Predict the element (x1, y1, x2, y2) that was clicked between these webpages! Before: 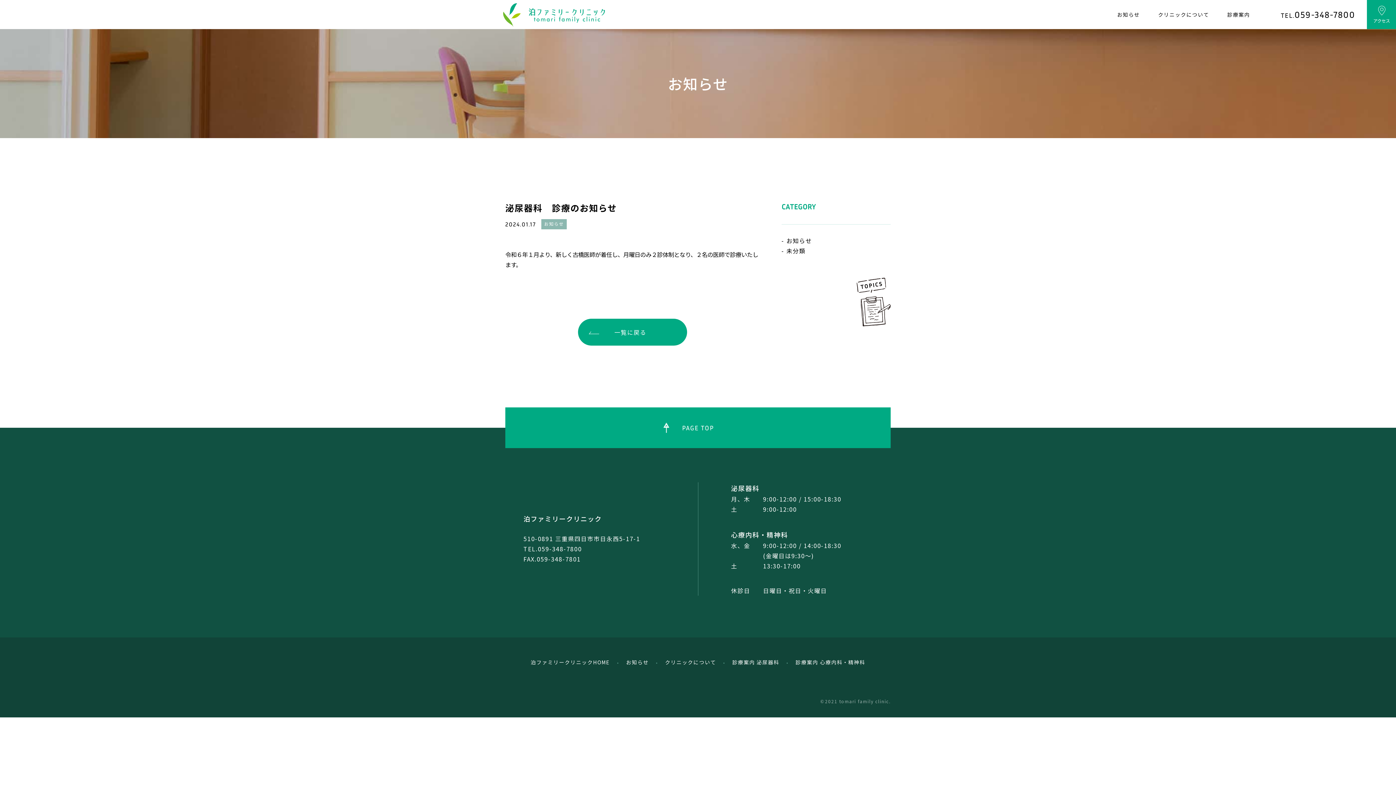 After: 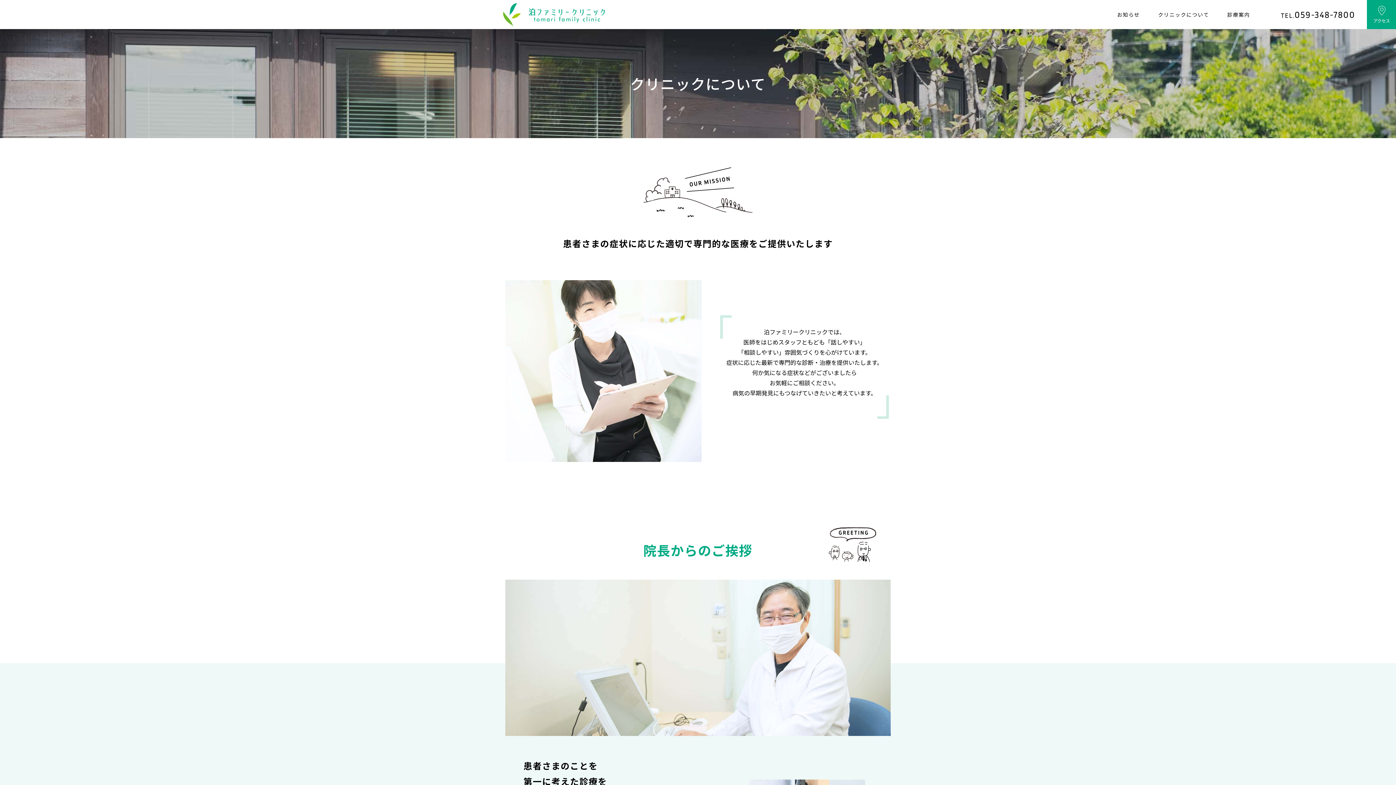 Action: label: クリニックについて bbox: (1149, 0, 1218, 29)